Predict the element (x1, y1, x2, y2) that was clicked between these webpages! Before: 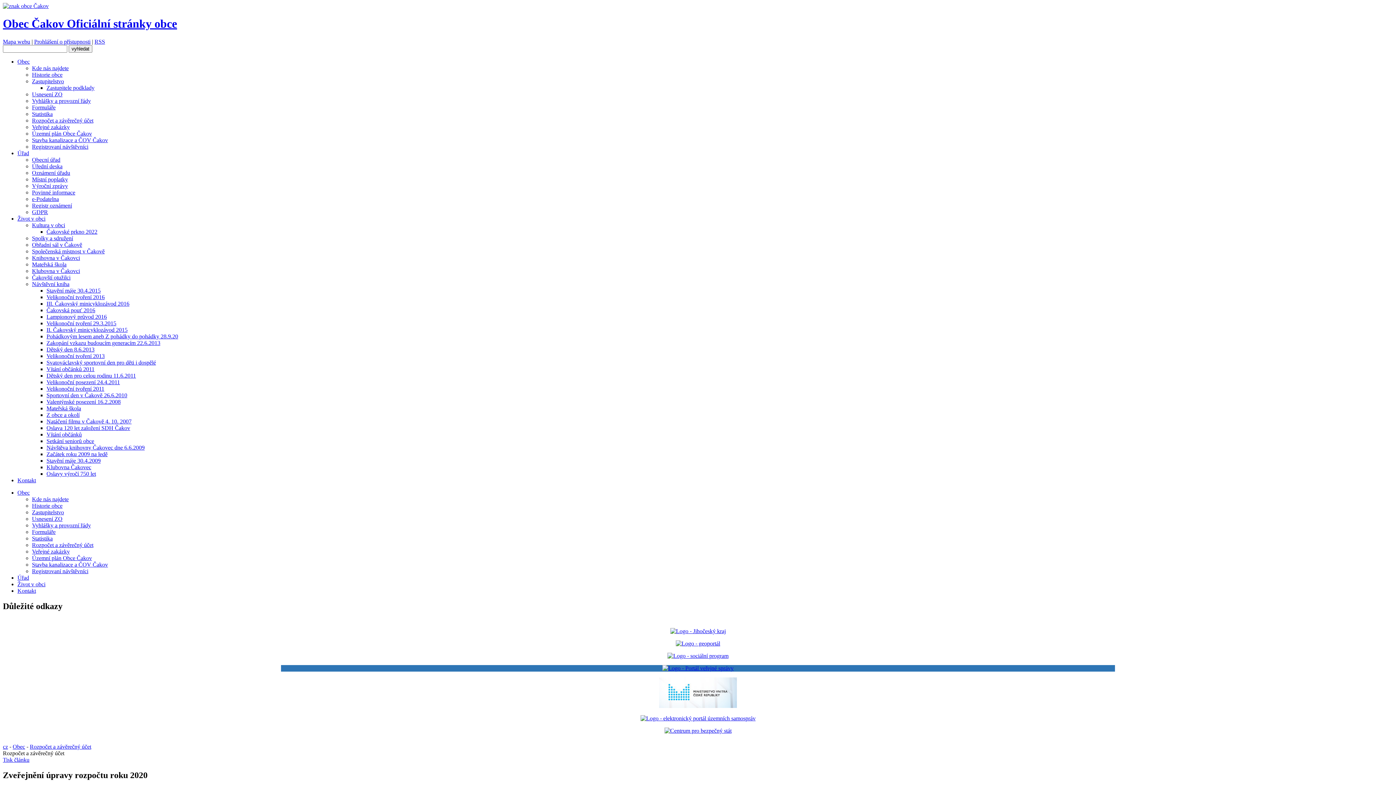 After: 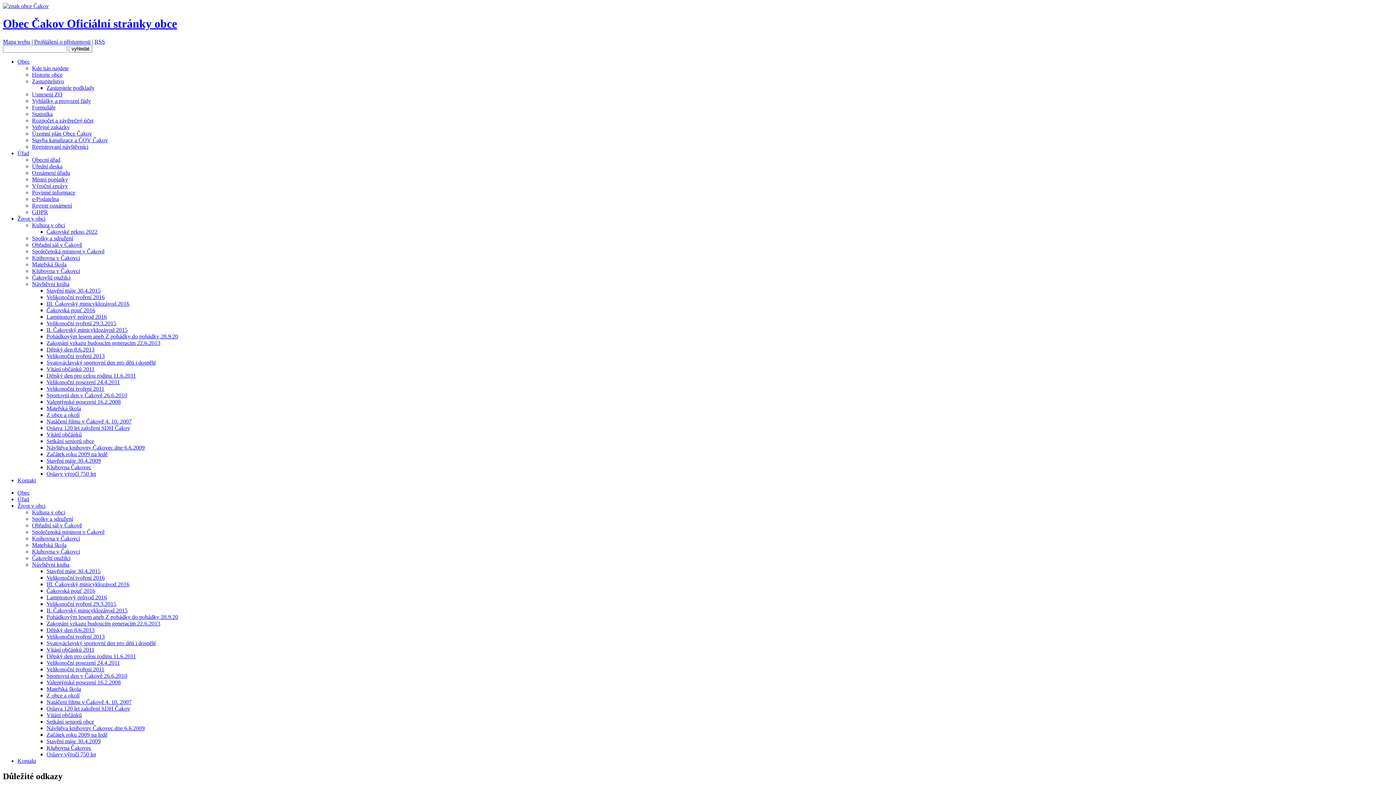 Action: bbox: (46, 294, 104, 300) label: Velikonoční tvoření 2016